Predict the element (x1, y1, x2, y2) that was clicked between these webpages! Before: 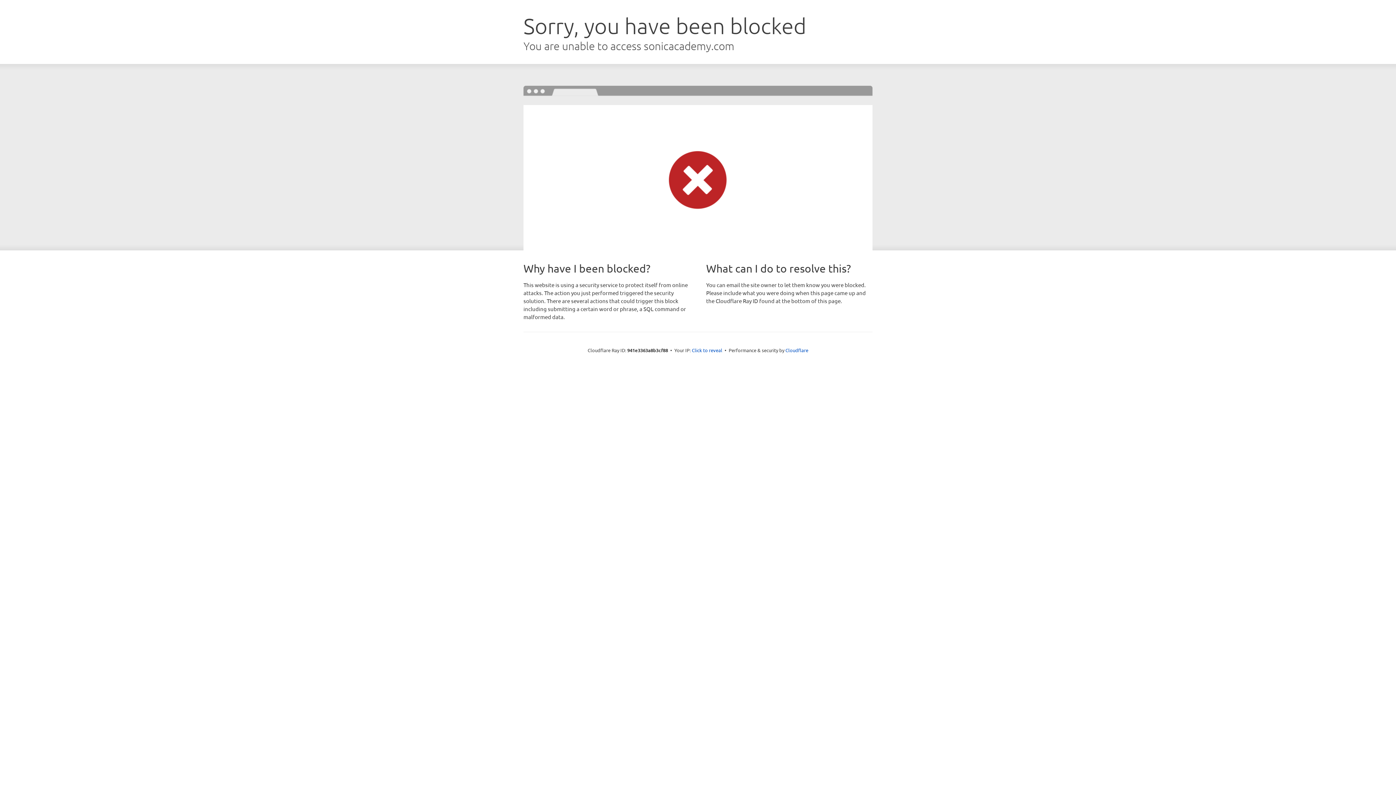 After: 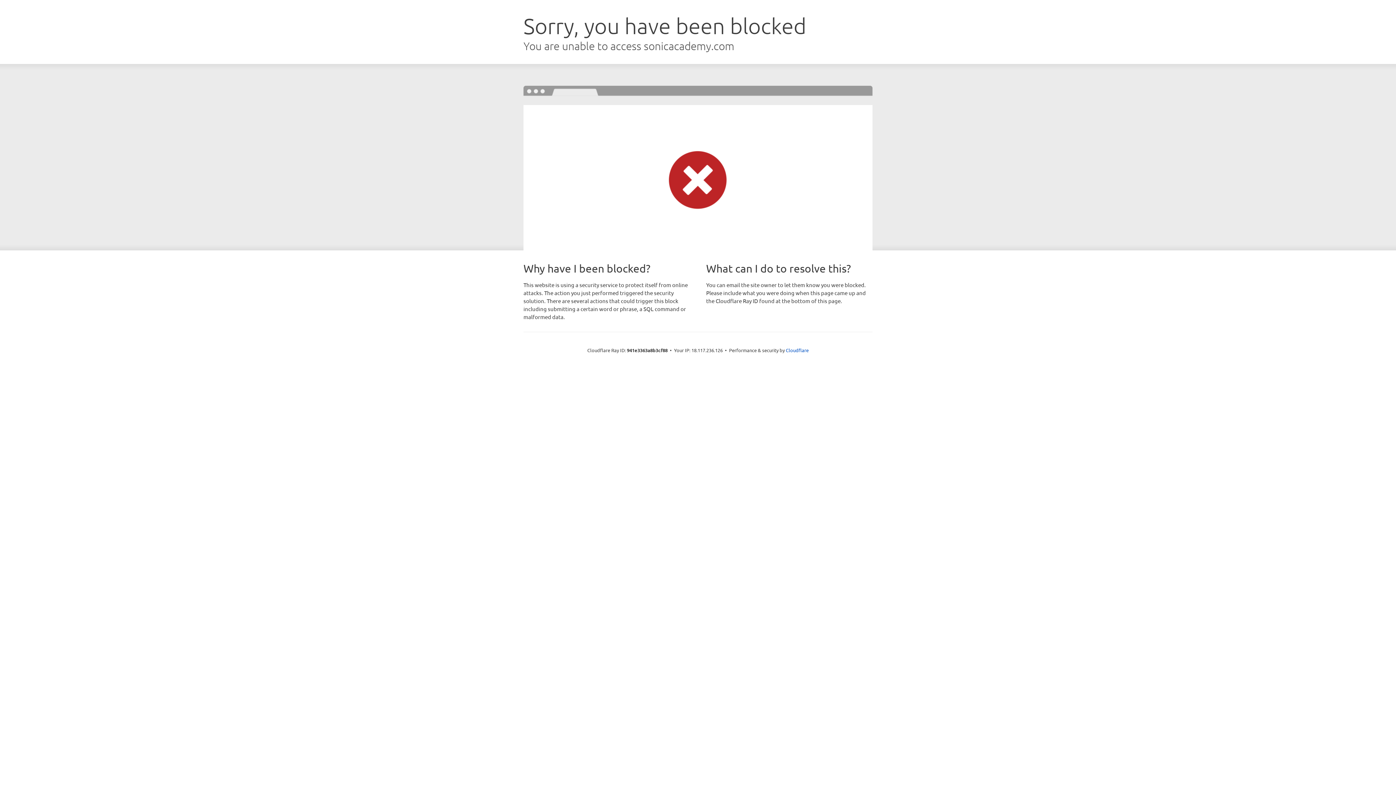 Action: bbox: (692, 346, 722, 353) label: Click to reveal